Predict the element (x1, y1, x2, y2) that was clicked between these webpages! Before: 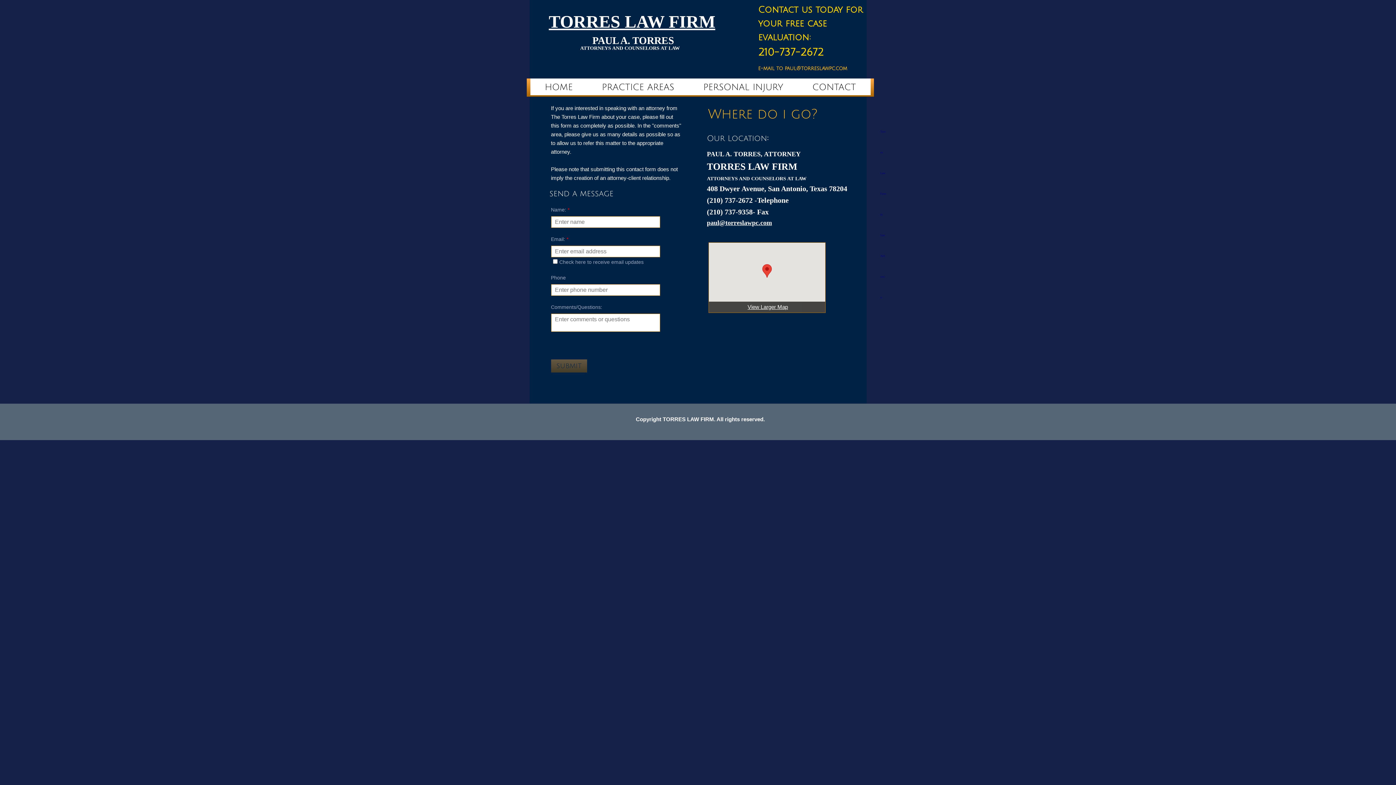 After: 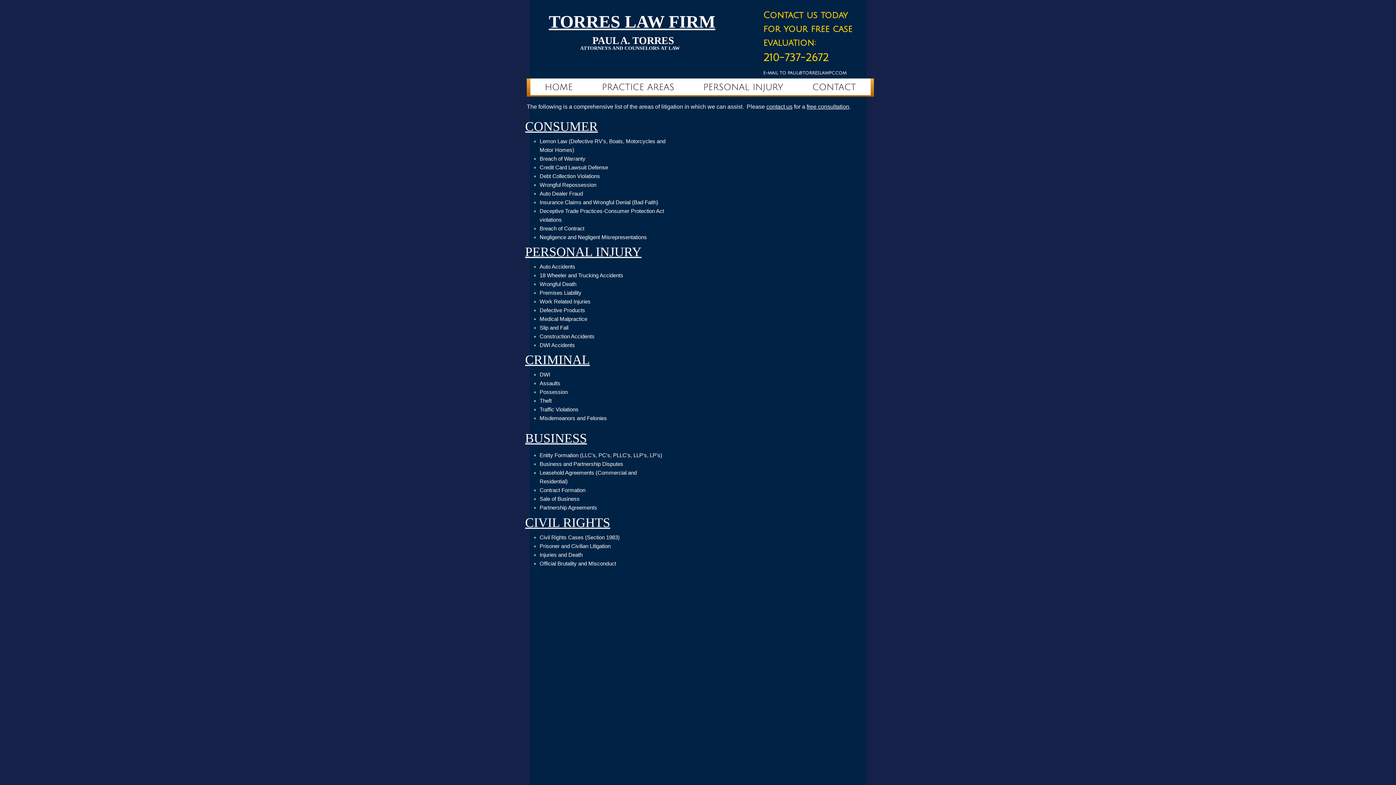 Action: bbox: (587, 78, 688, 95) label: PRACTICE AREAS